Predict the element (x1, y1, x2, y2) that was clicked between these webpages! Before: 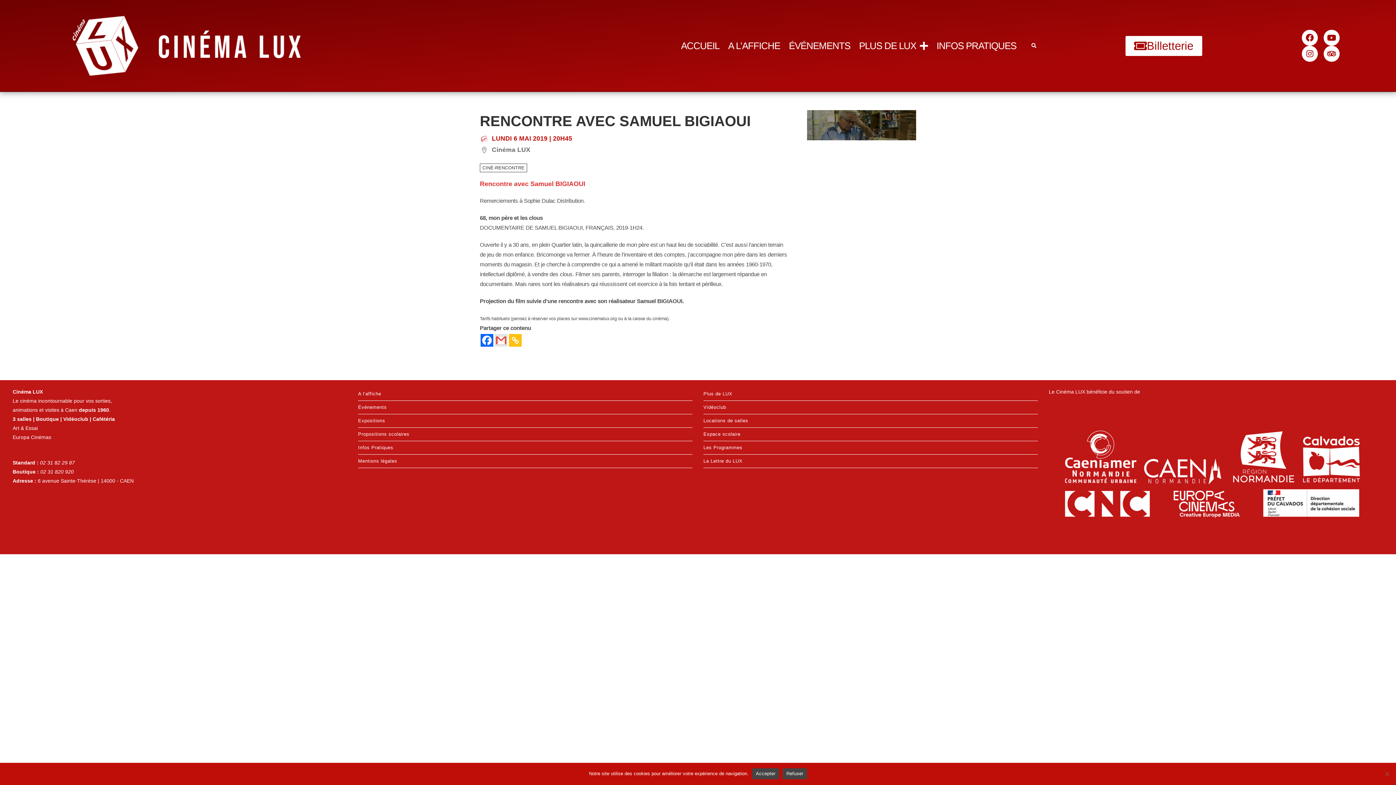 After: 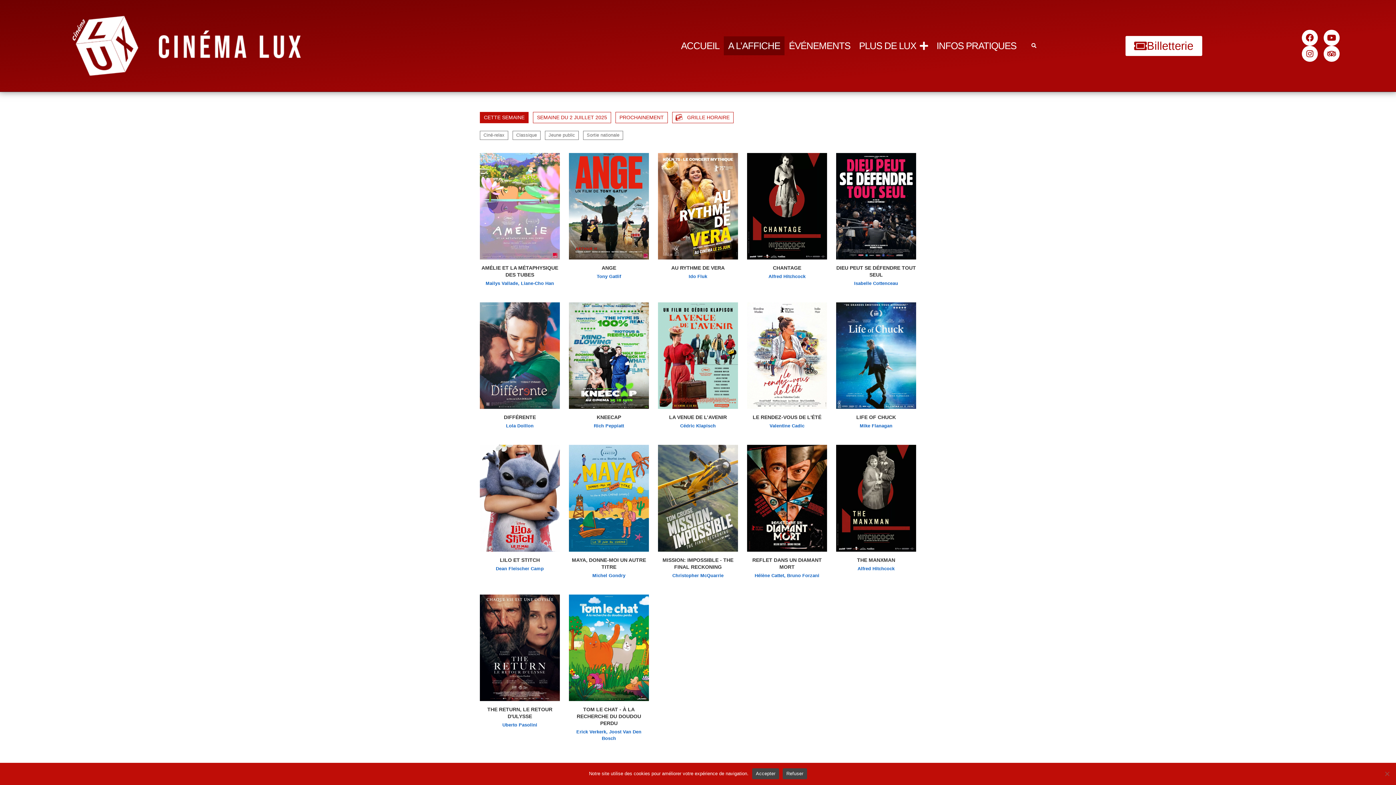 Action: bbox: (358, 387, 692, 400) label: A l’affiche